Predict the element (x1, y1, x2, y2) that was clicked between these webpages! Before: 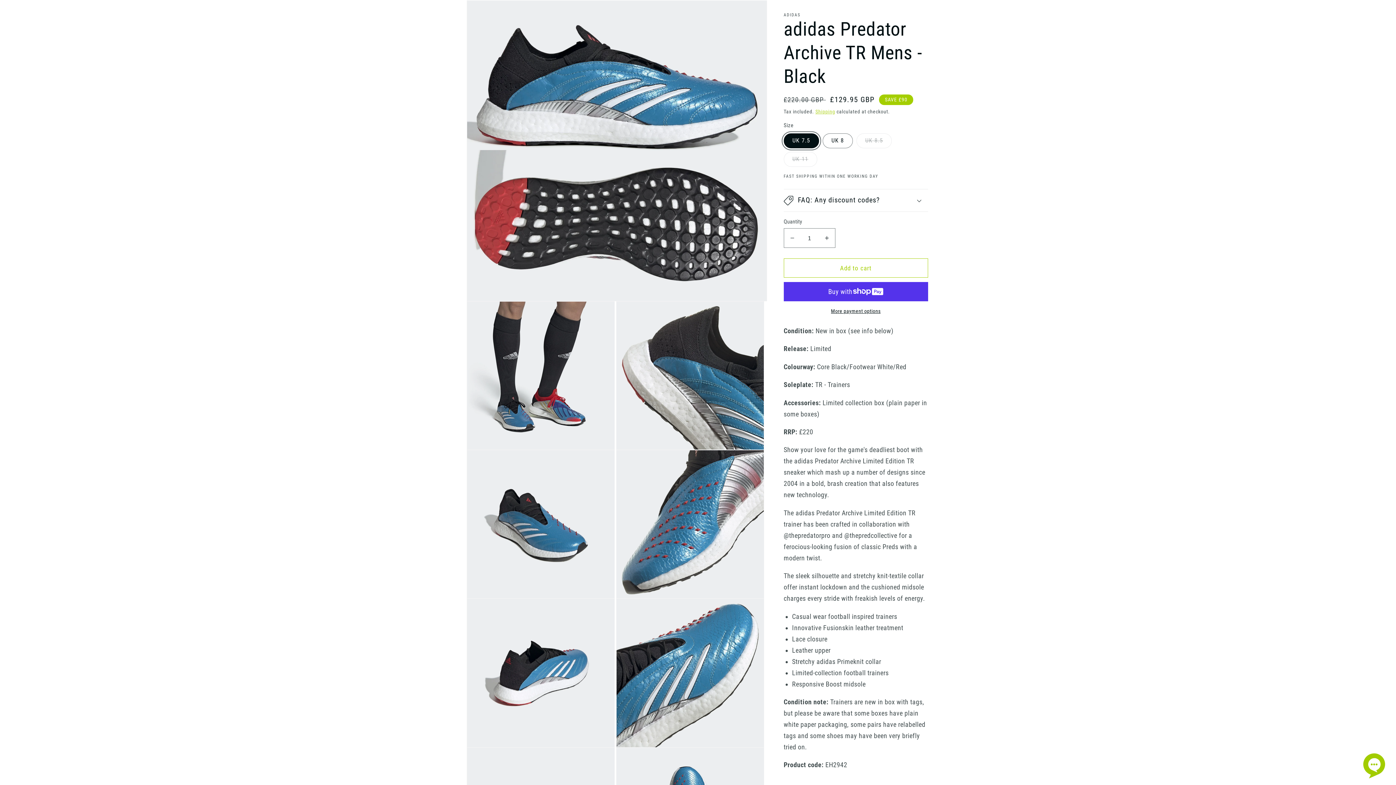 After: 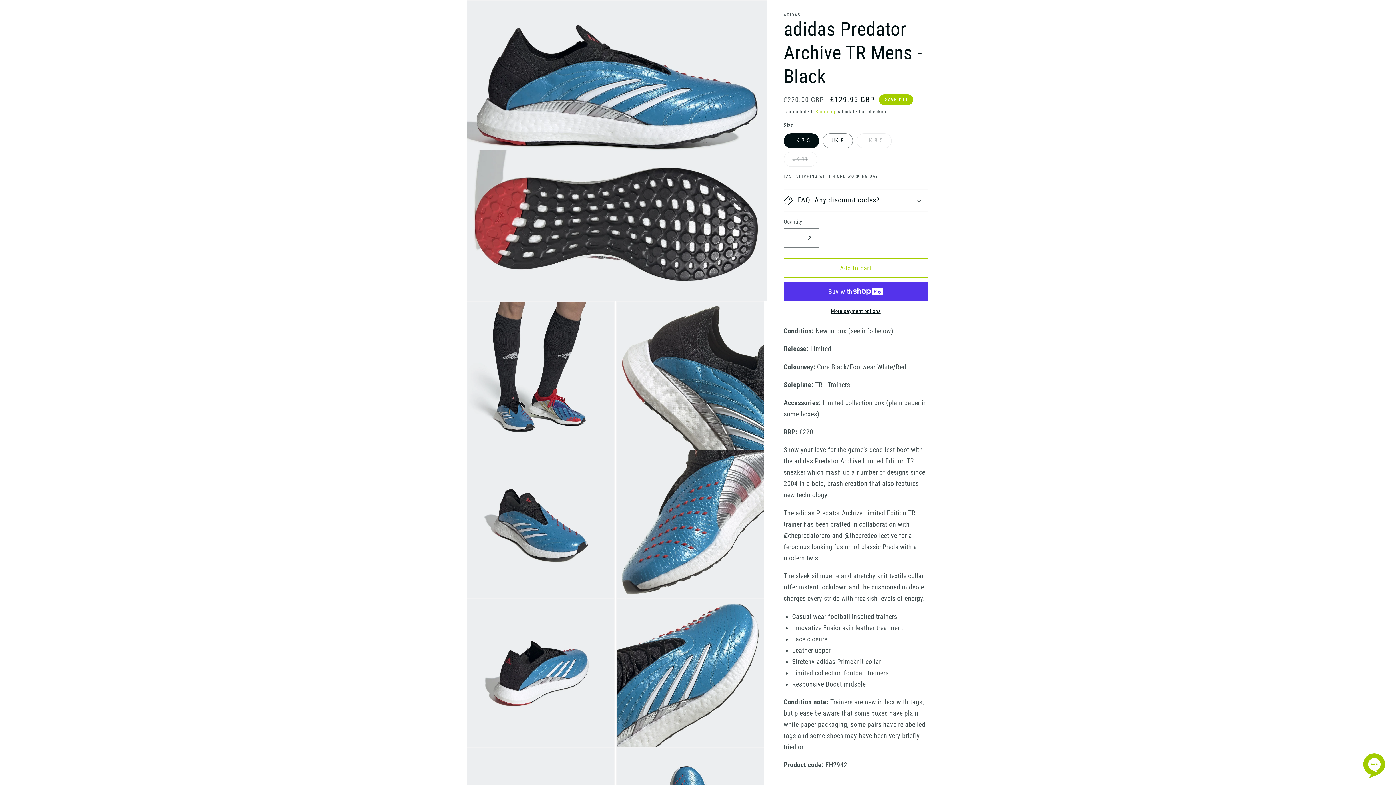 Action: label: Increase quantity for adidas Predator Archive TR Mens - Black bbox: (818, 228, 835, 247)